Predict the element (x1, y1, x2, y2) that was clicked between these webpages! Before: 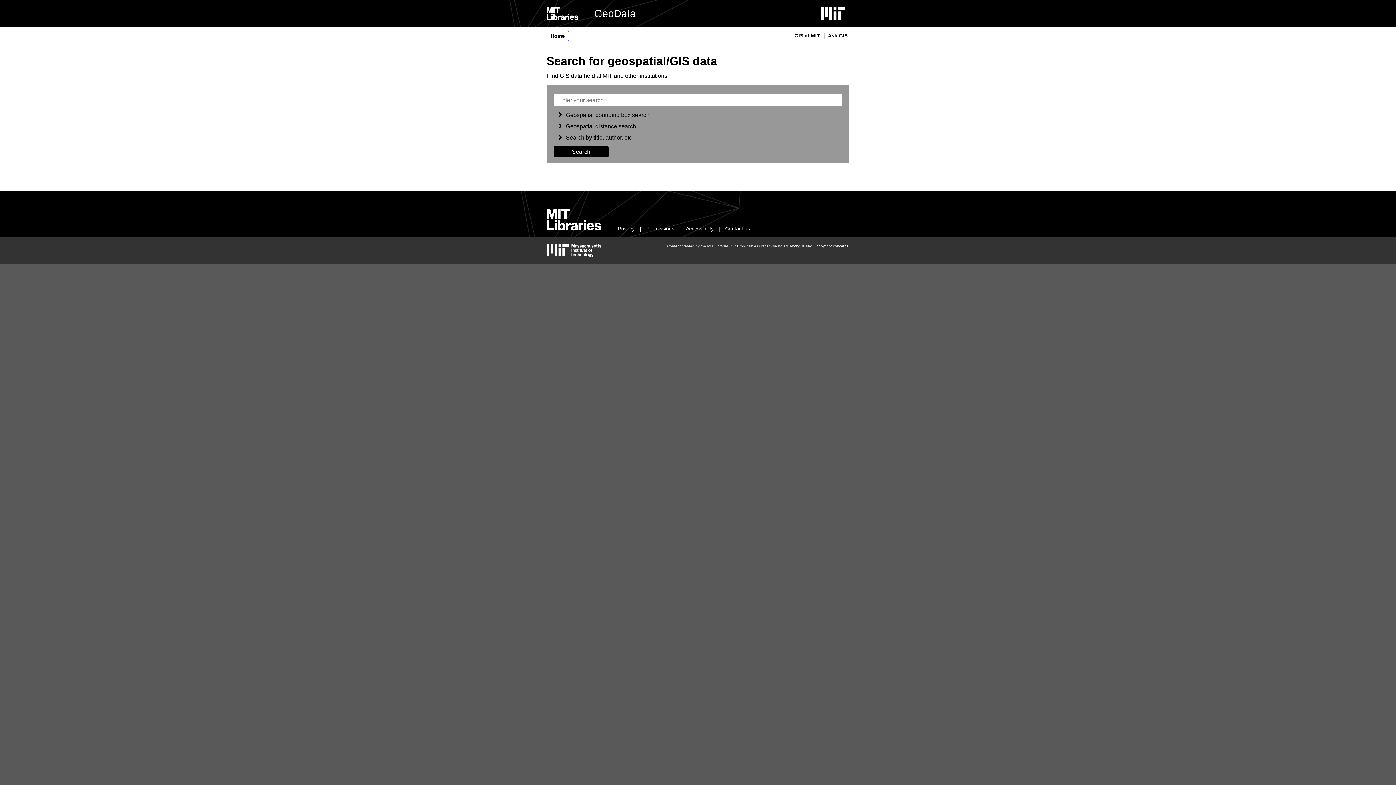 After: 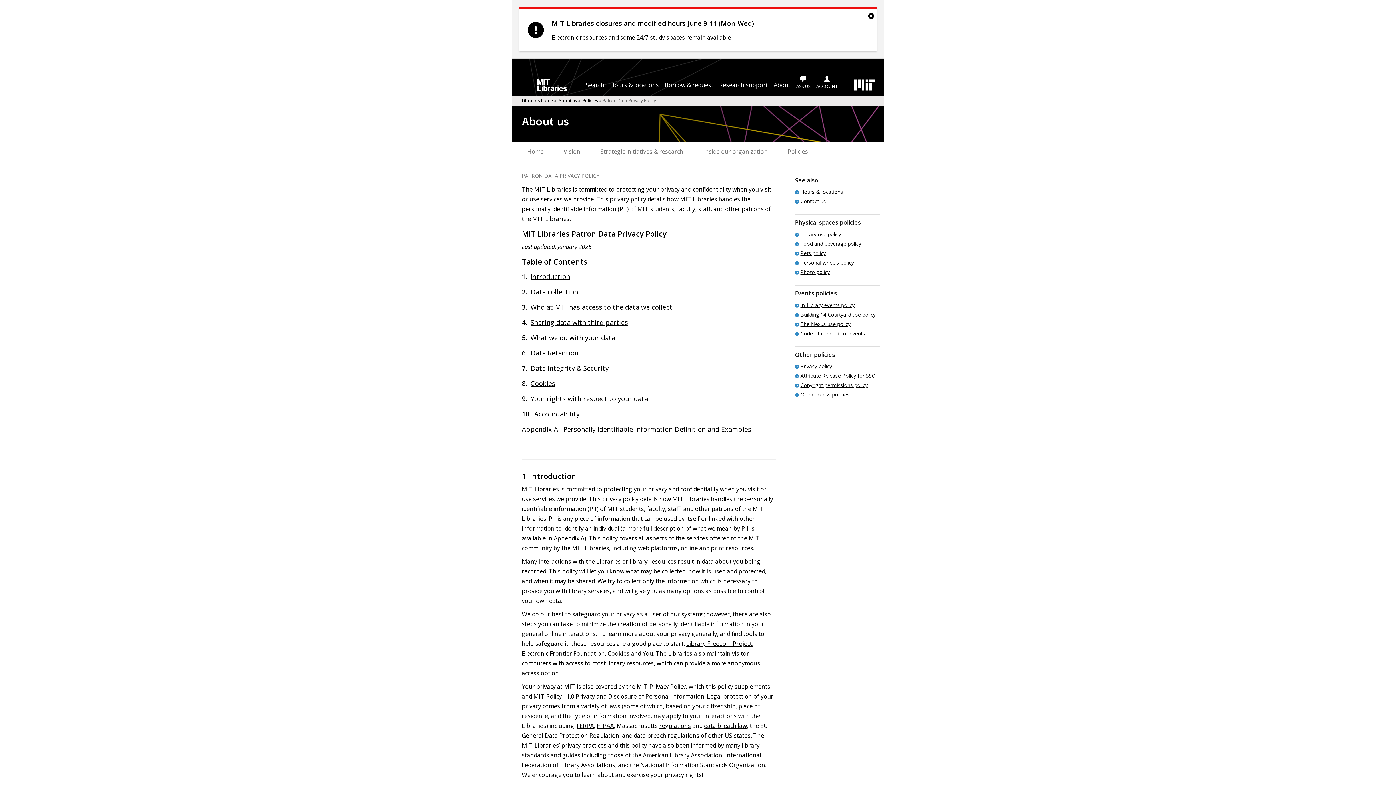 Action: label: Privacy bbox: (618, 225, 634, 231)